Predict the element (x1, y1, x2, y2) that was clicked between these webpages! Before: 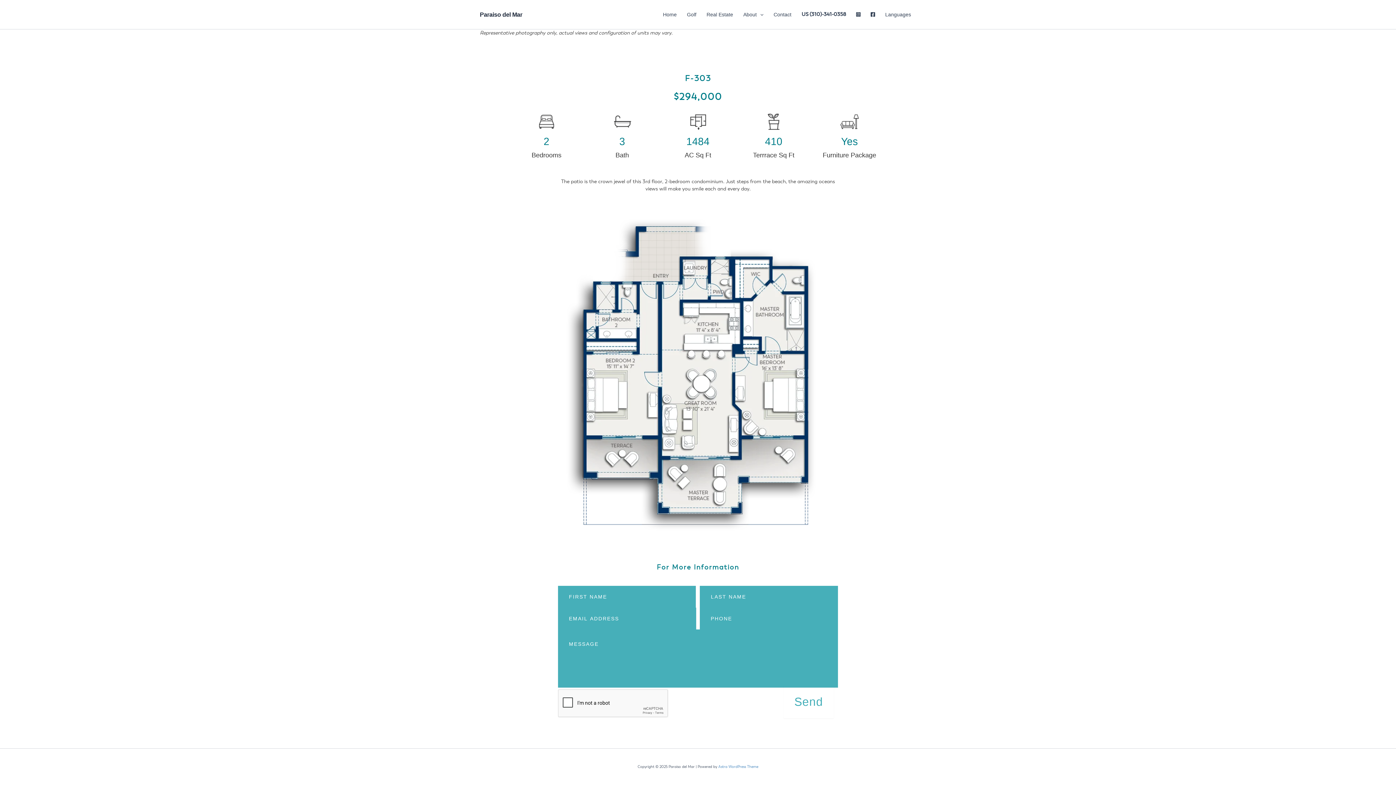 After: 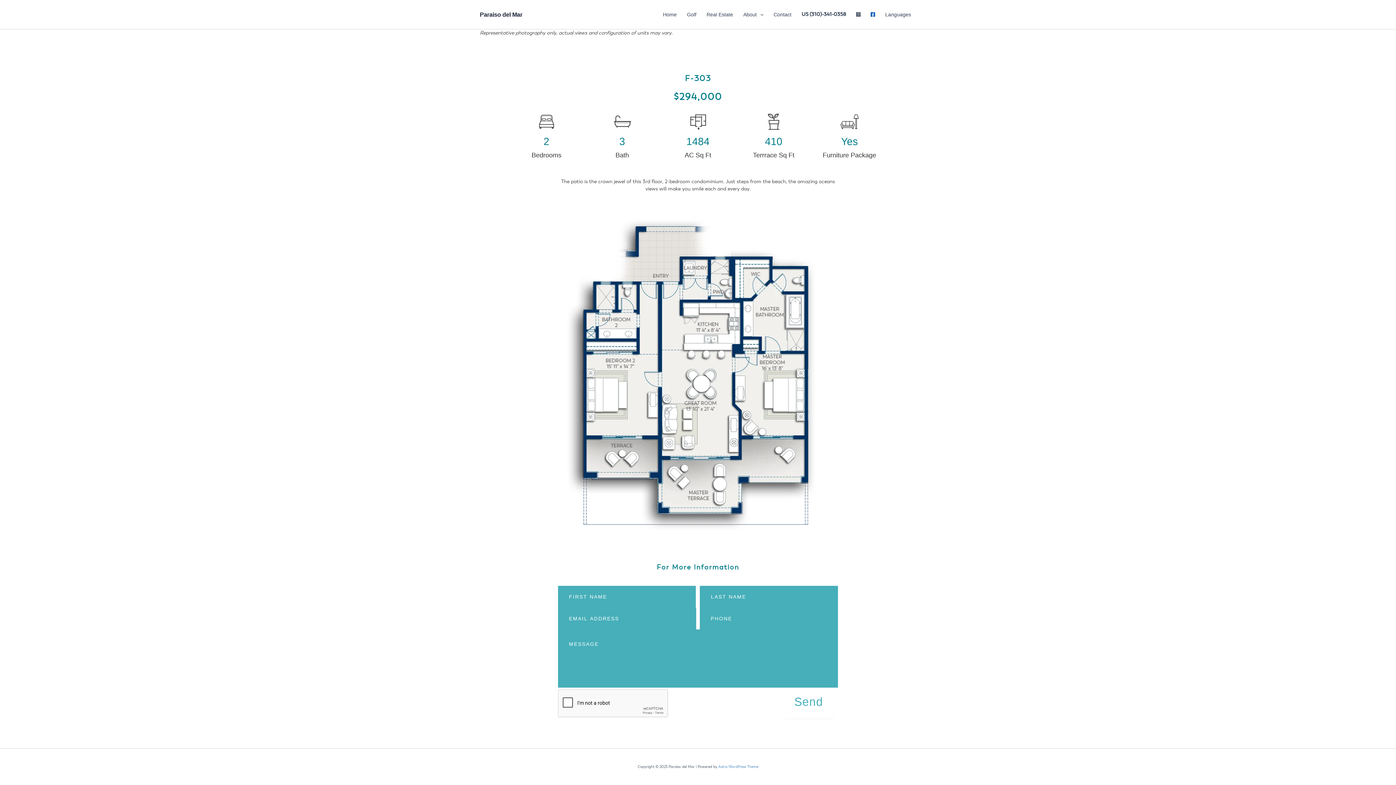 Action: bbox: (865, 0, 880, 29)